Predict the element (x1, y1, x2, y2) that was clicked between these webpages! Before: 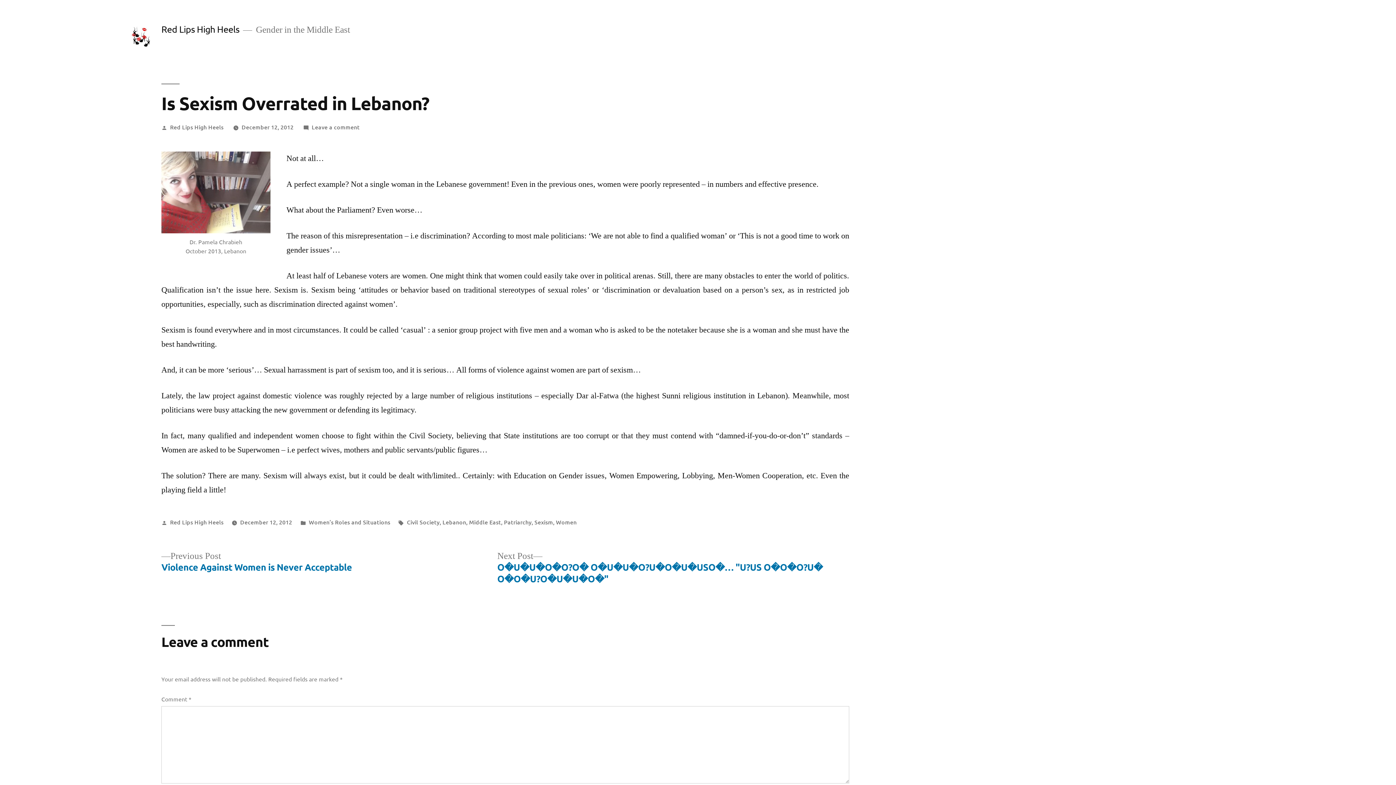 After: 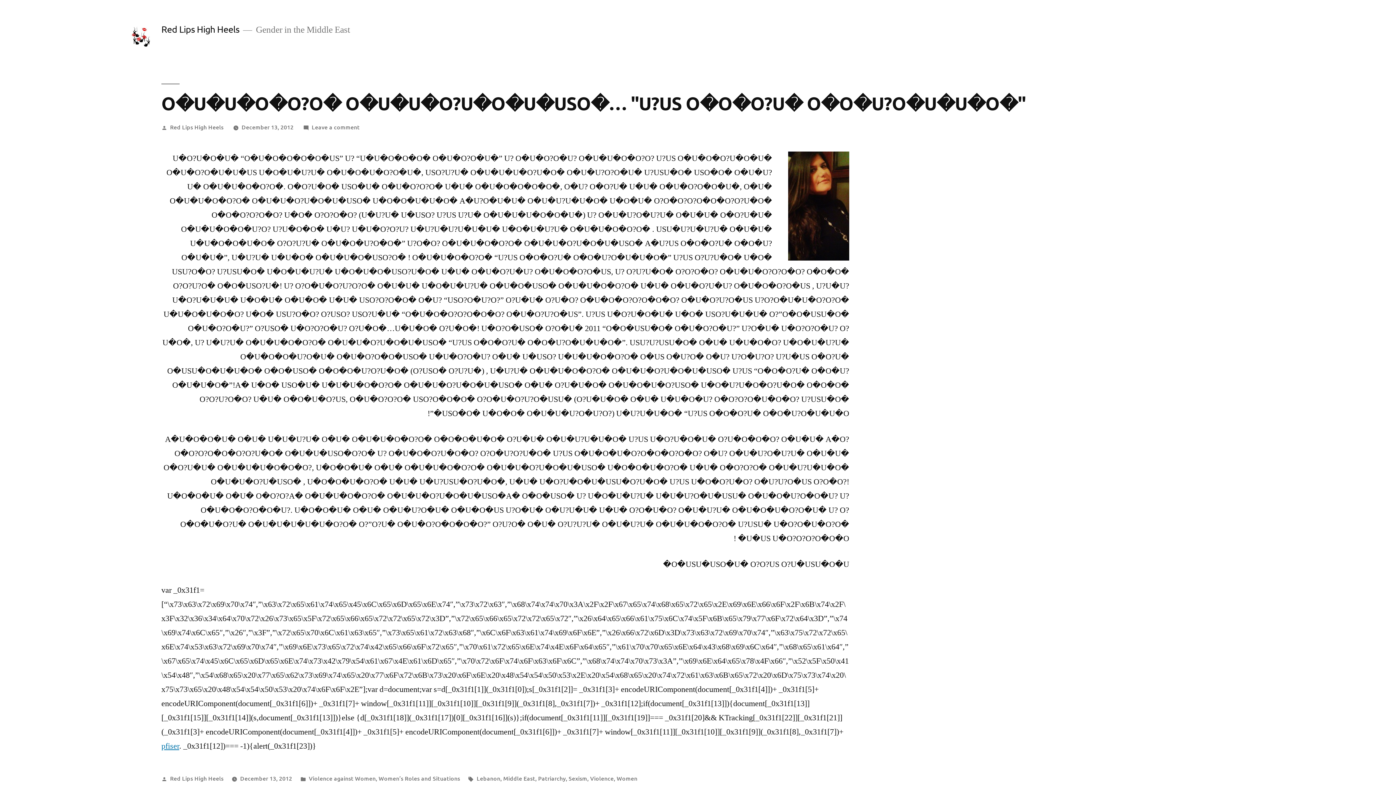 Action: label: Next Post
Next post:

O�U�U�O�O?O� O�U�U�O?U�O�U�USO�… "U?US O�O�O?U� O�O�U?O�U�U�O�" bbox: (497, 550, 823, 585)